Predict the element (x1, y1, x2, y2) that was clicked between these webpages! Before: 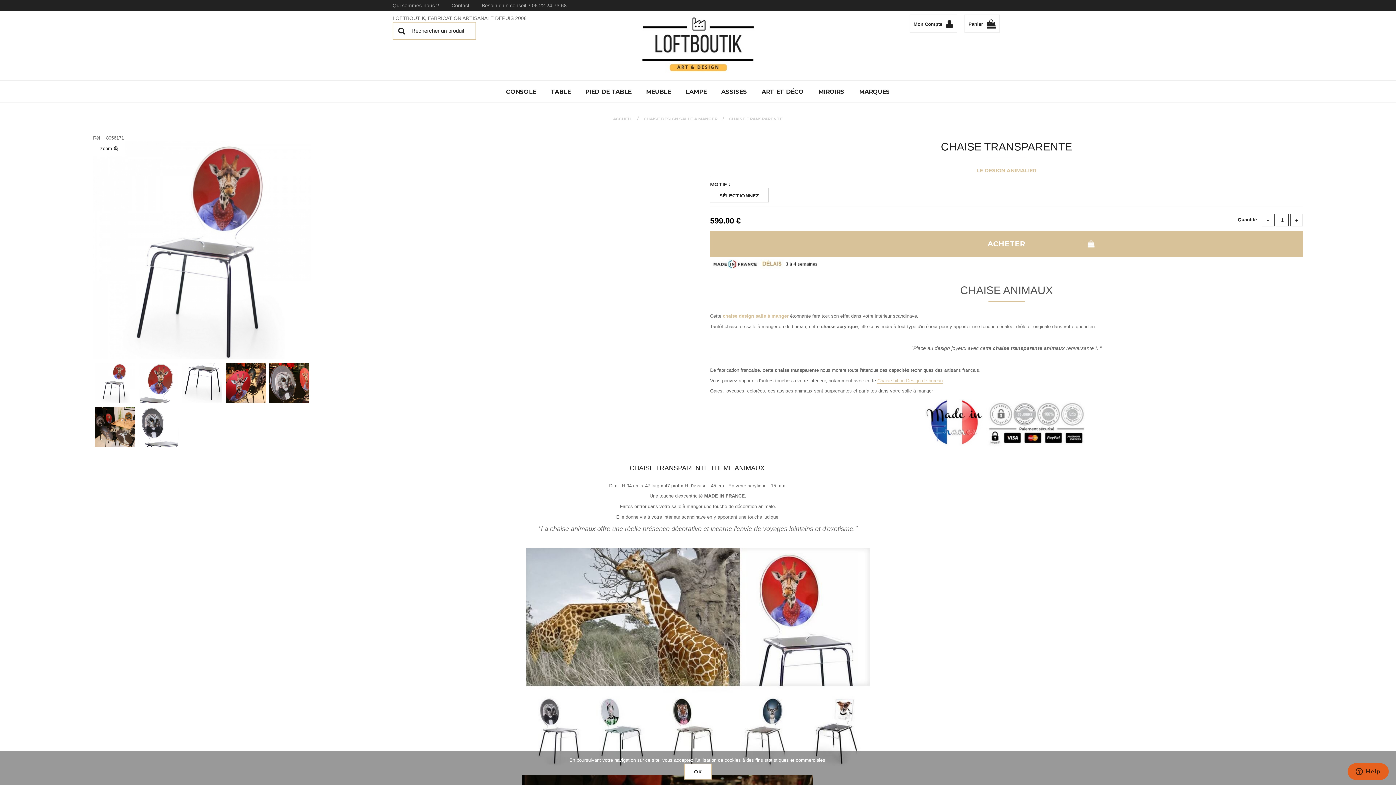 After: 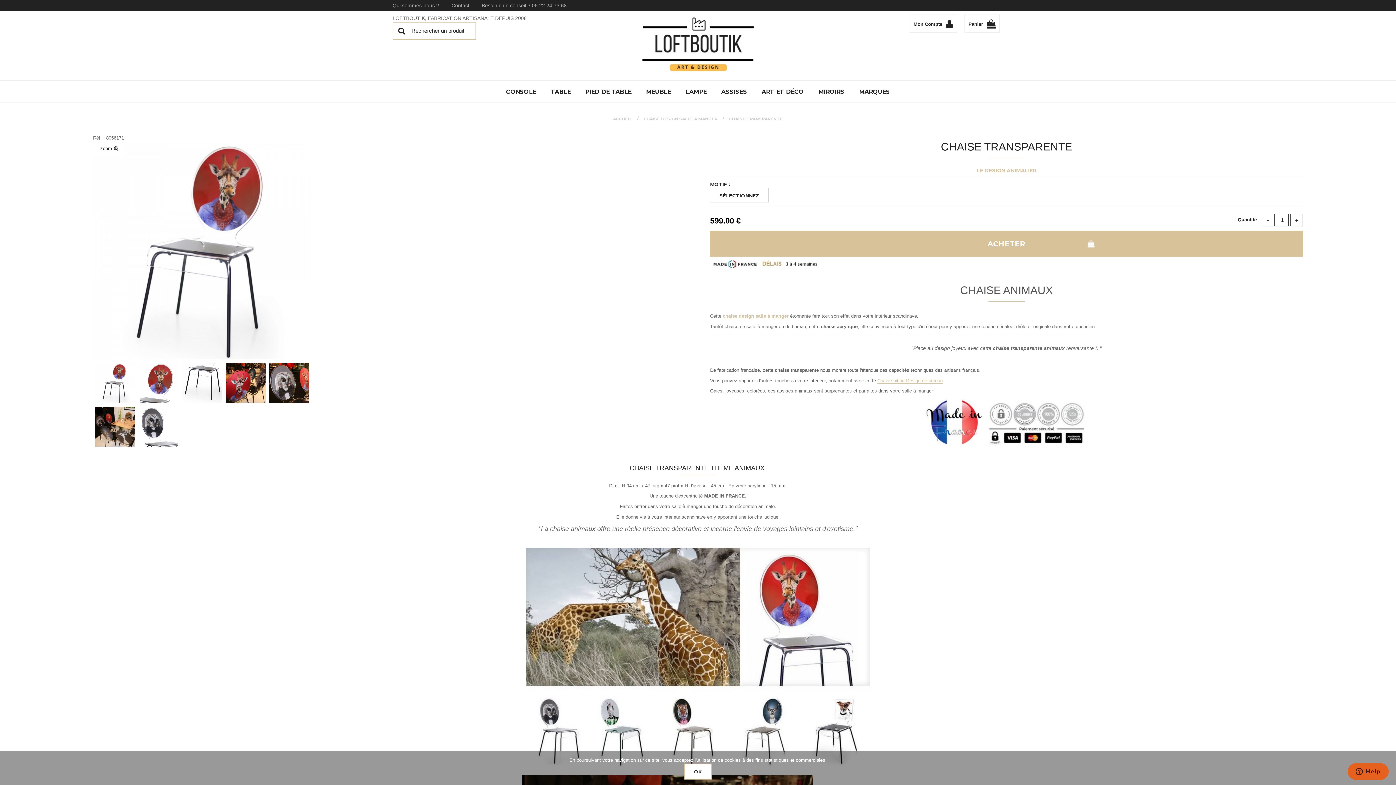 Action: bbox: (94, 363, 134, 403)